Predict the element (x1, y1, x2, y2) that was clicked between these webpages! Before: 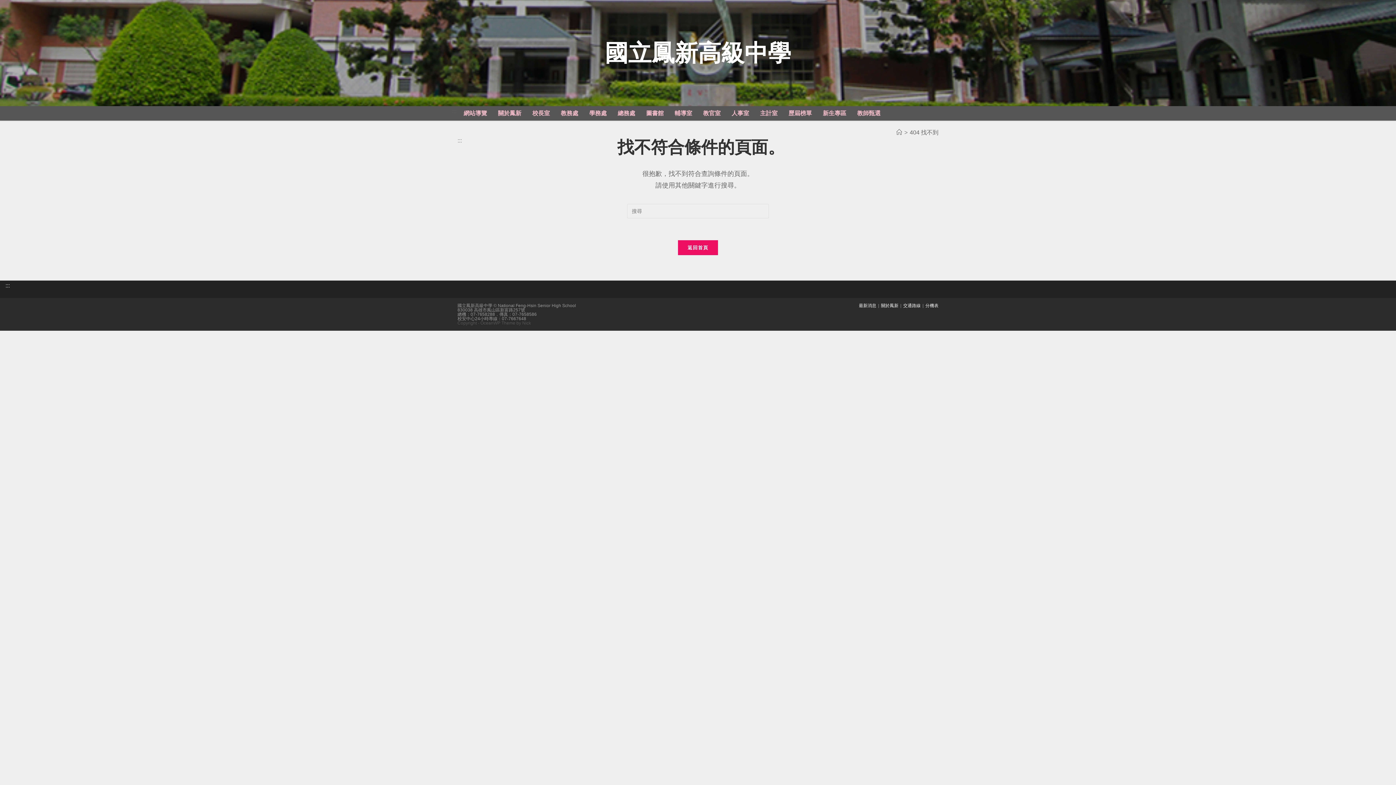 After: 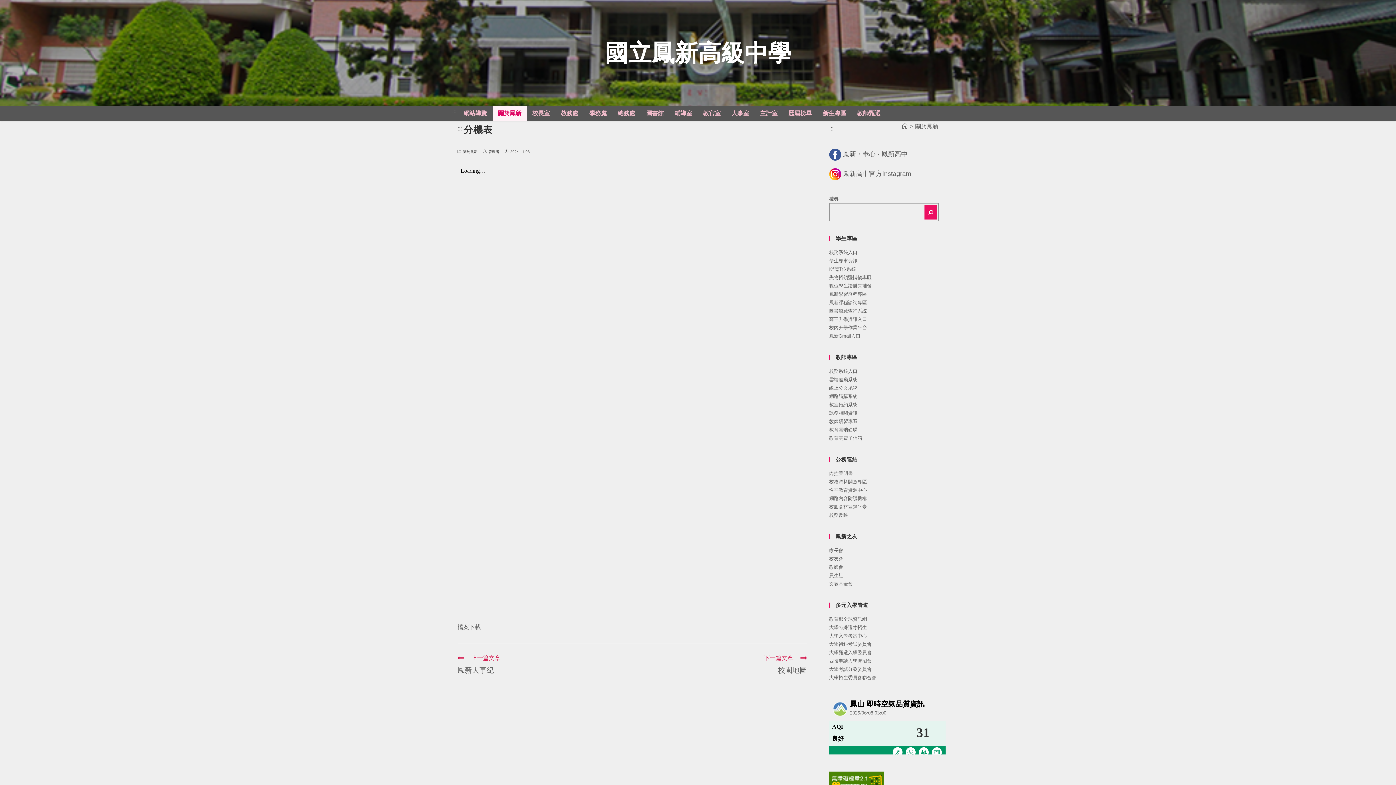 Action: label: 分機表 bbox: (925, 303, 938, 308)